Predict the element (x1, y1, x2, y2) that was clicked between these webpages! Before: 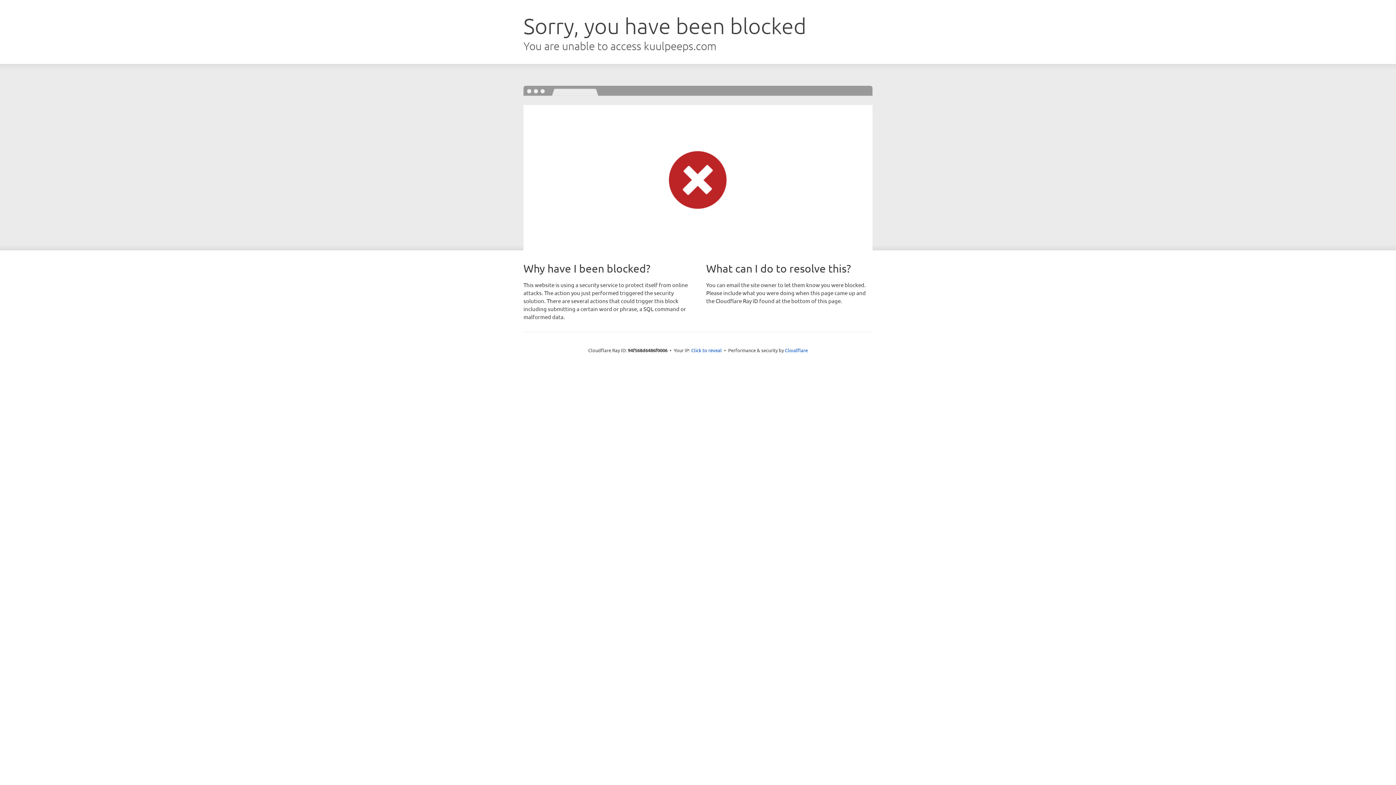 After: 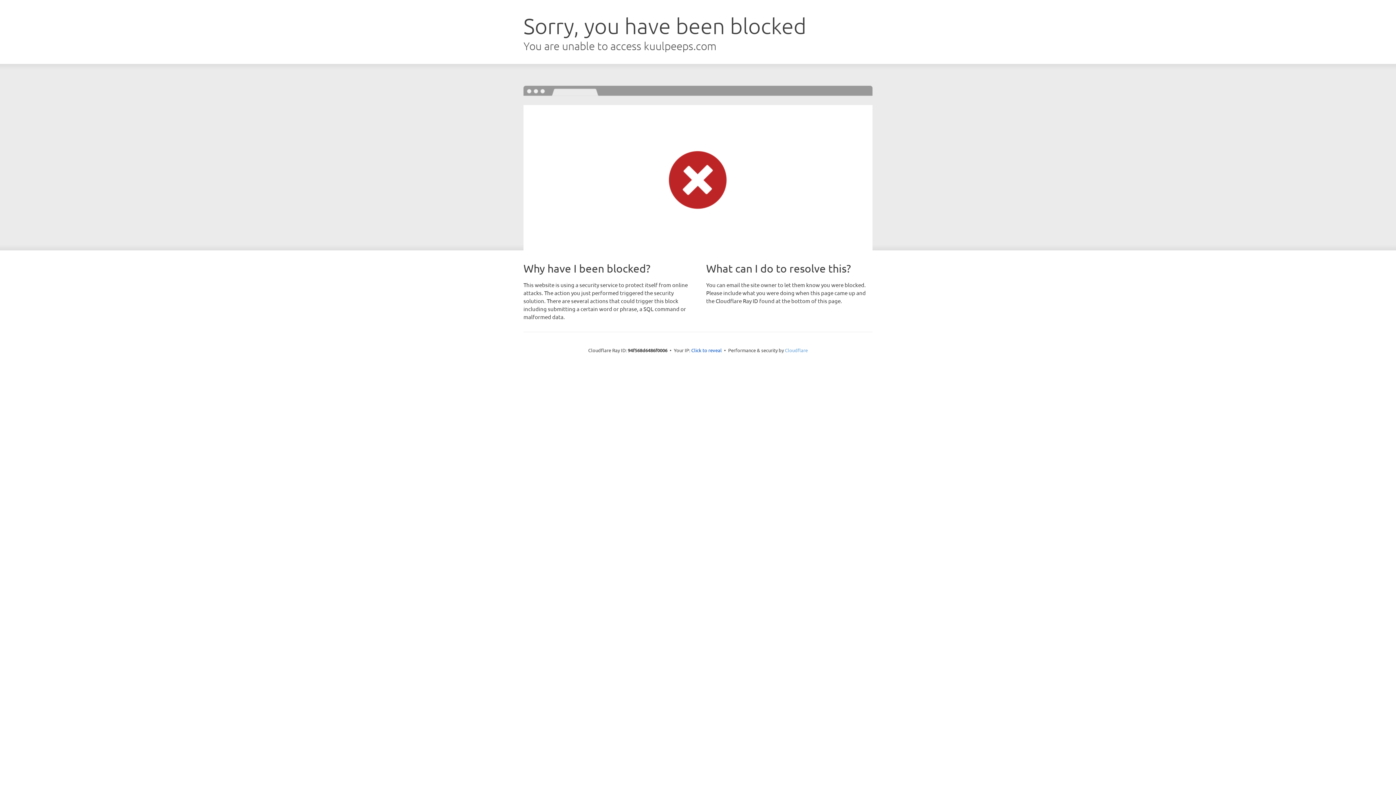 Action: label: Cloudflare bbox: (785, 347, 808, 353)